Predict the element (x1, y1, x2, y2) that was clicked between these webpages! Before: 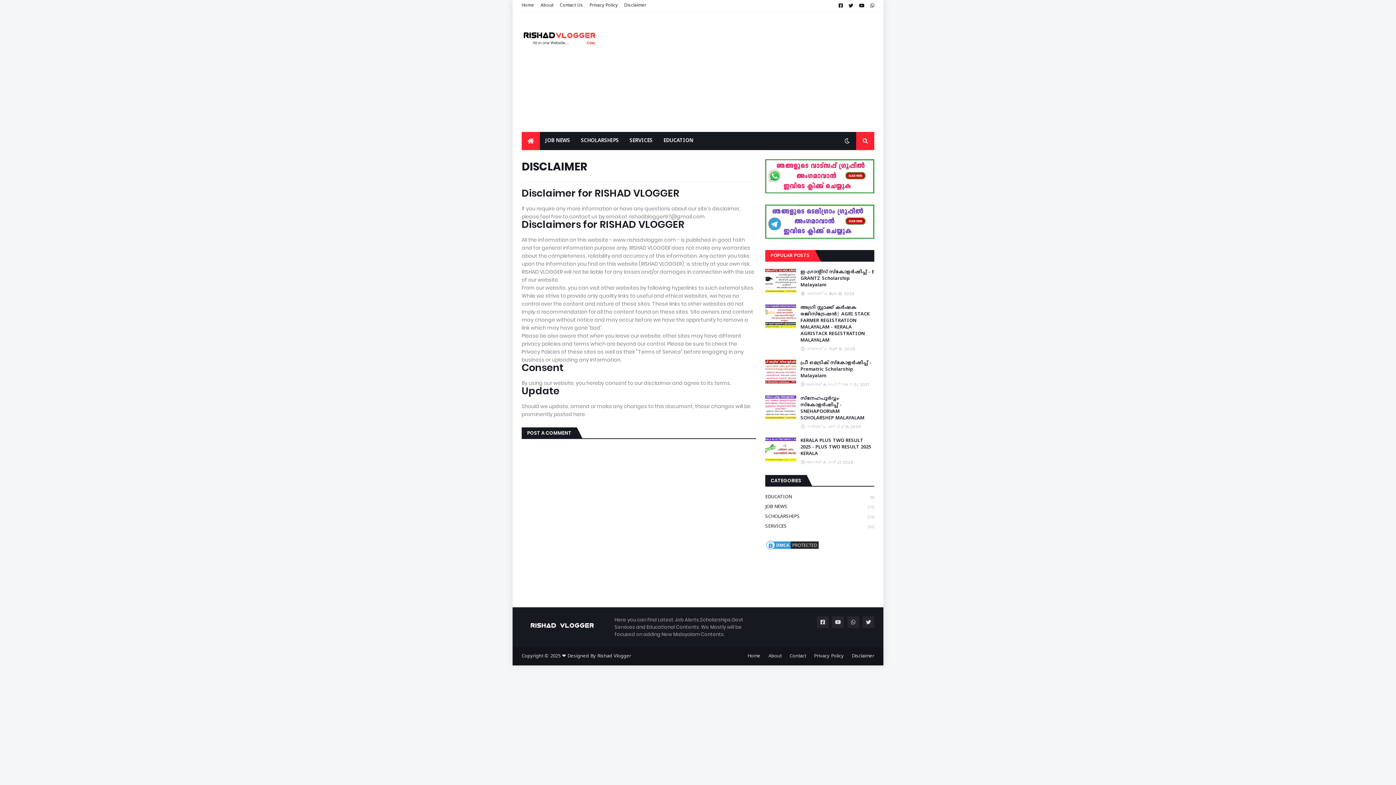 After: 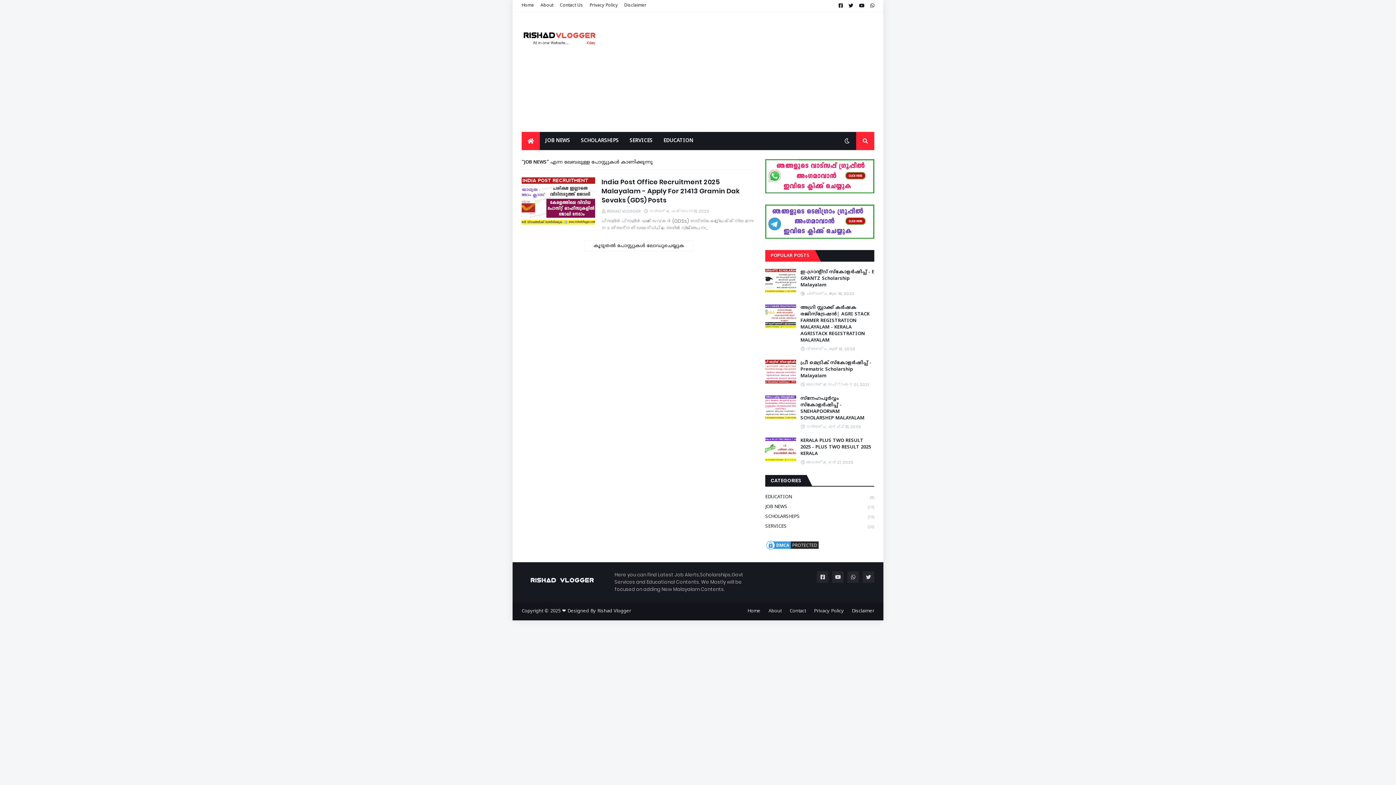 Action: bbox: (540, 132, 575, 150) label: JOB NEWS